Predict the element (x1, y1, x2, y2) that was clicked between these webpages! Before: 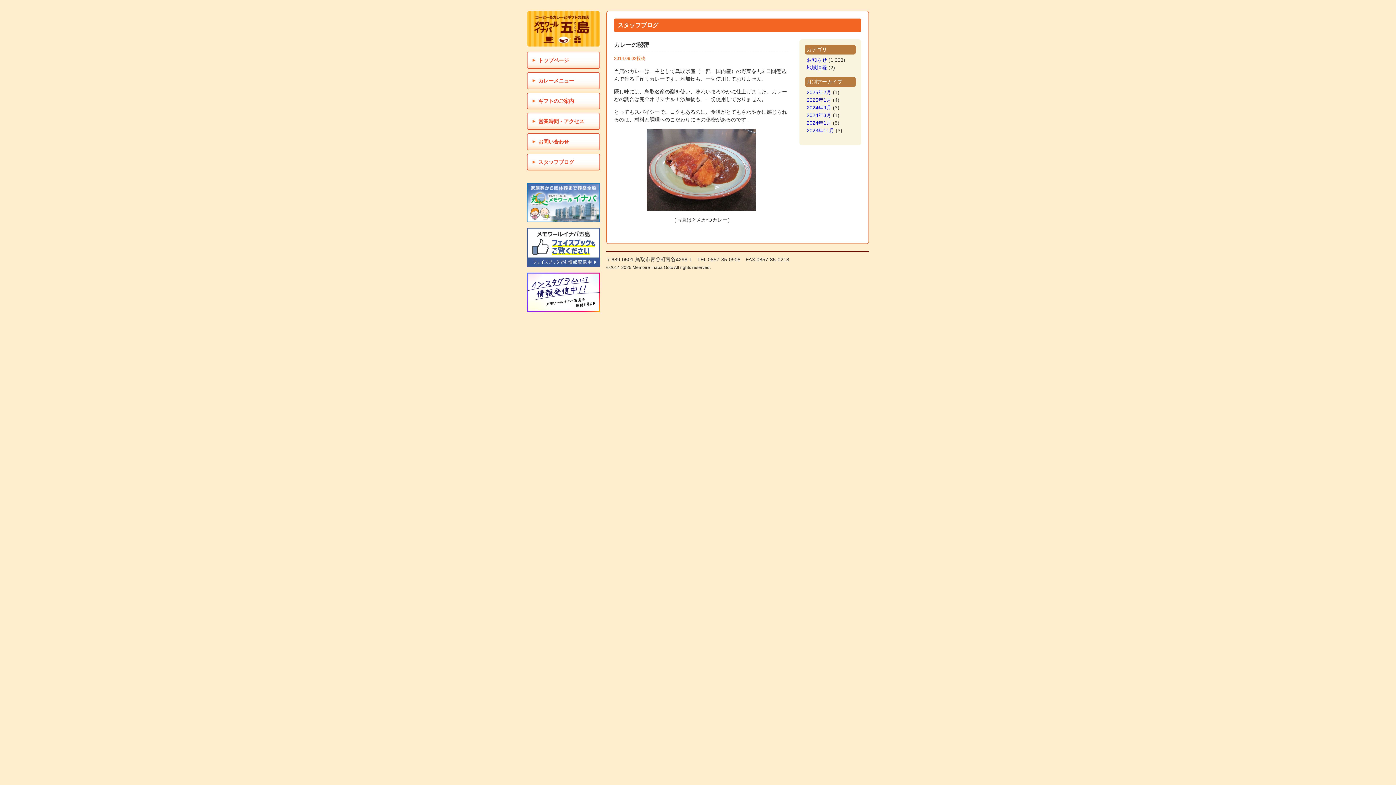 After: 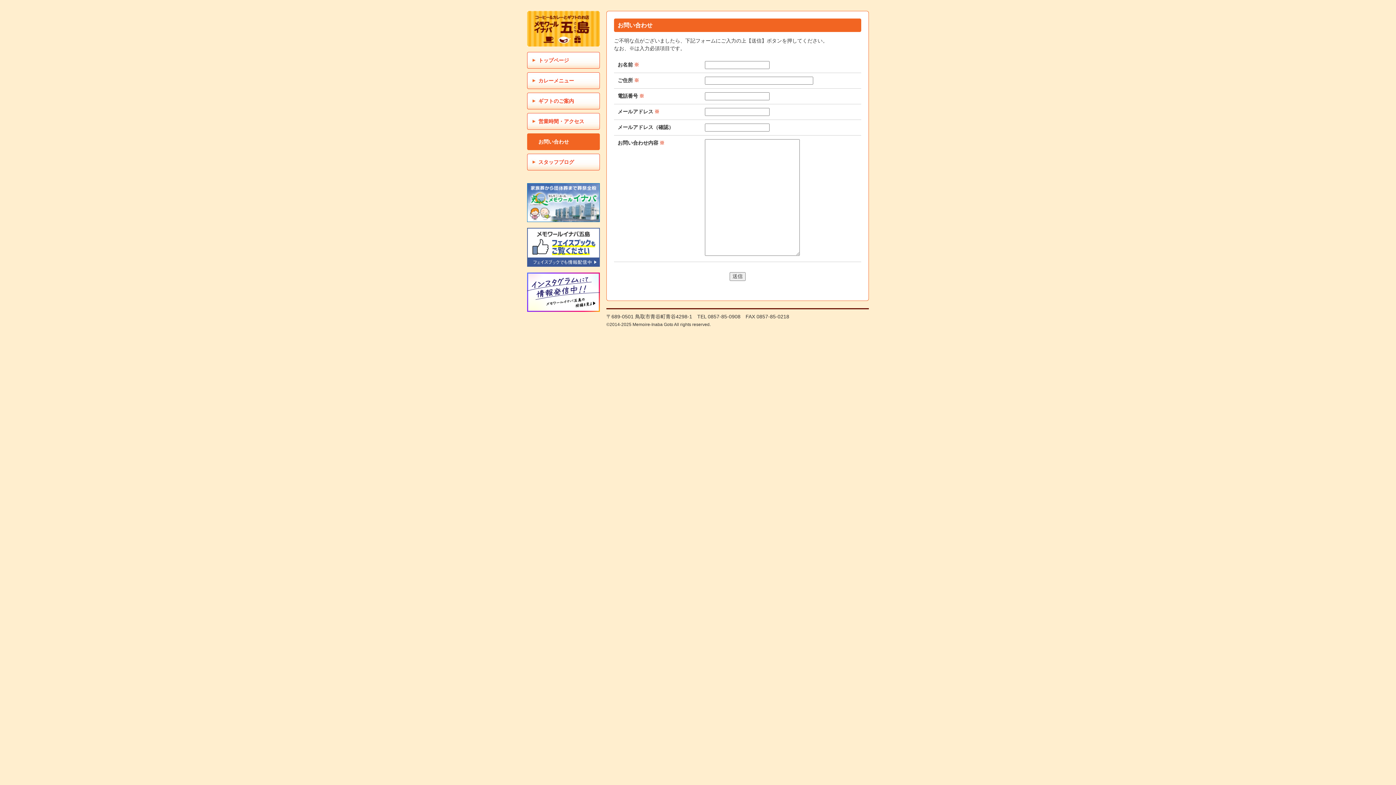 Action: label: お問い合わせ bbox: (527, 133, 600, 150)